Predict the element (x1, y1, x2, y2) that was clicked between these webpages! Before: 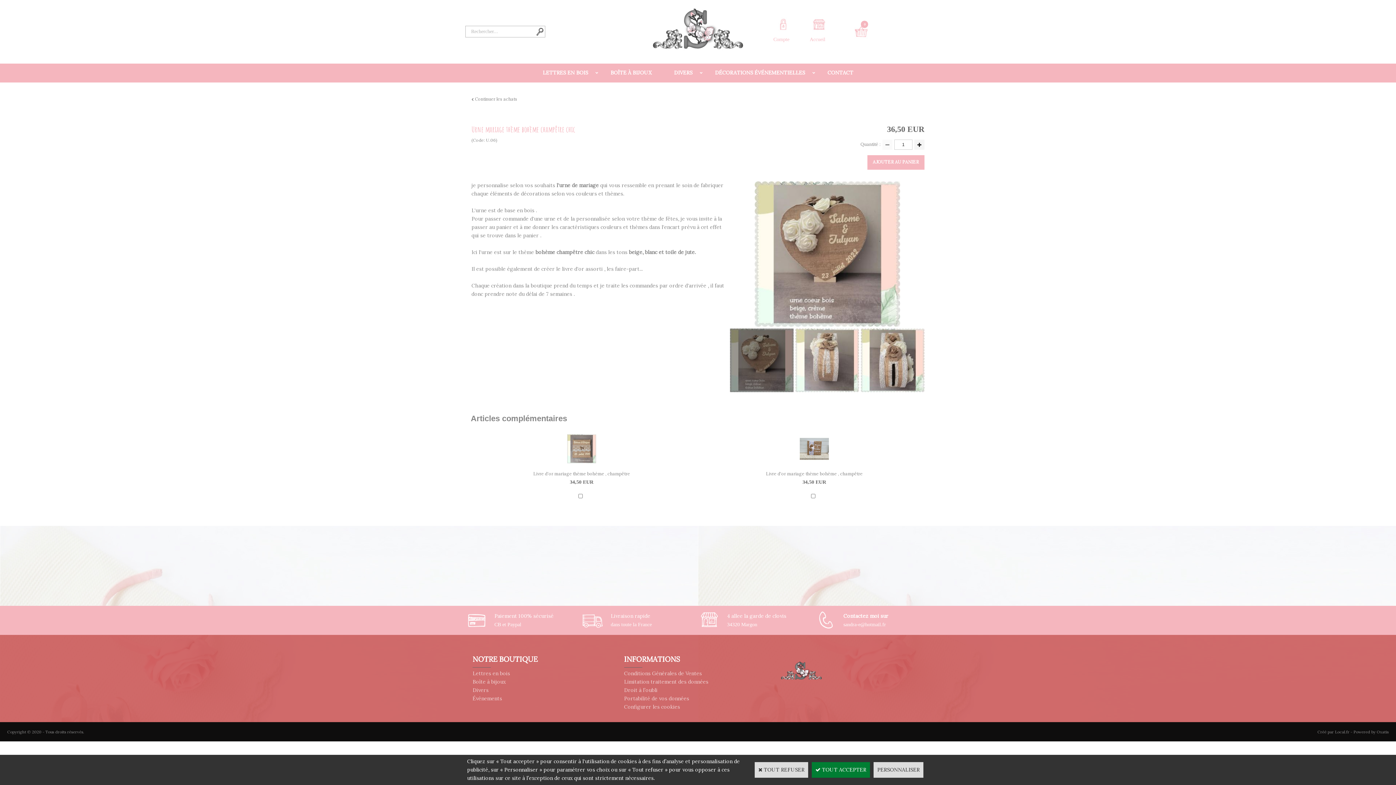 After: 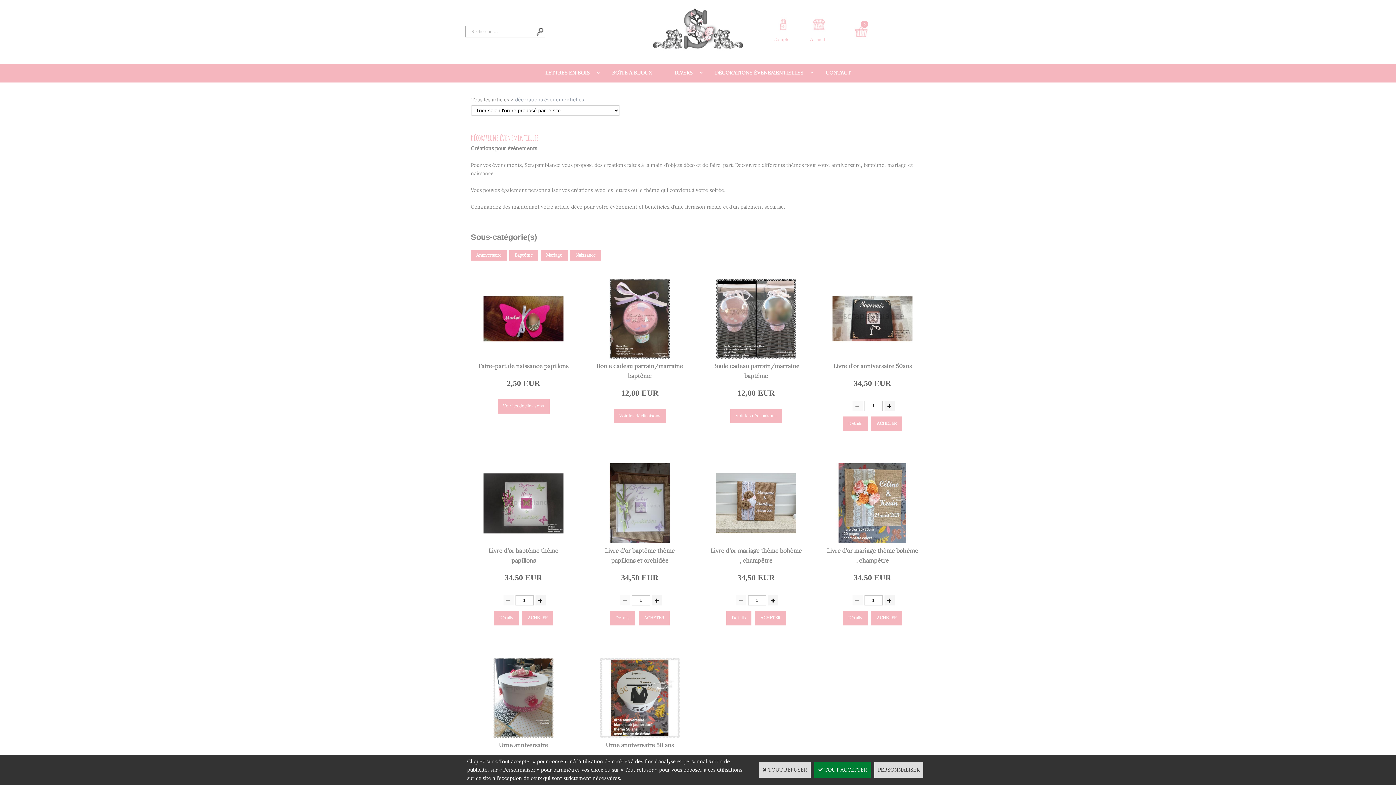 Action: label: DÉCORATIONS ÉVÉNEMENTIELLES bbox: (709, 63, 811, 82)